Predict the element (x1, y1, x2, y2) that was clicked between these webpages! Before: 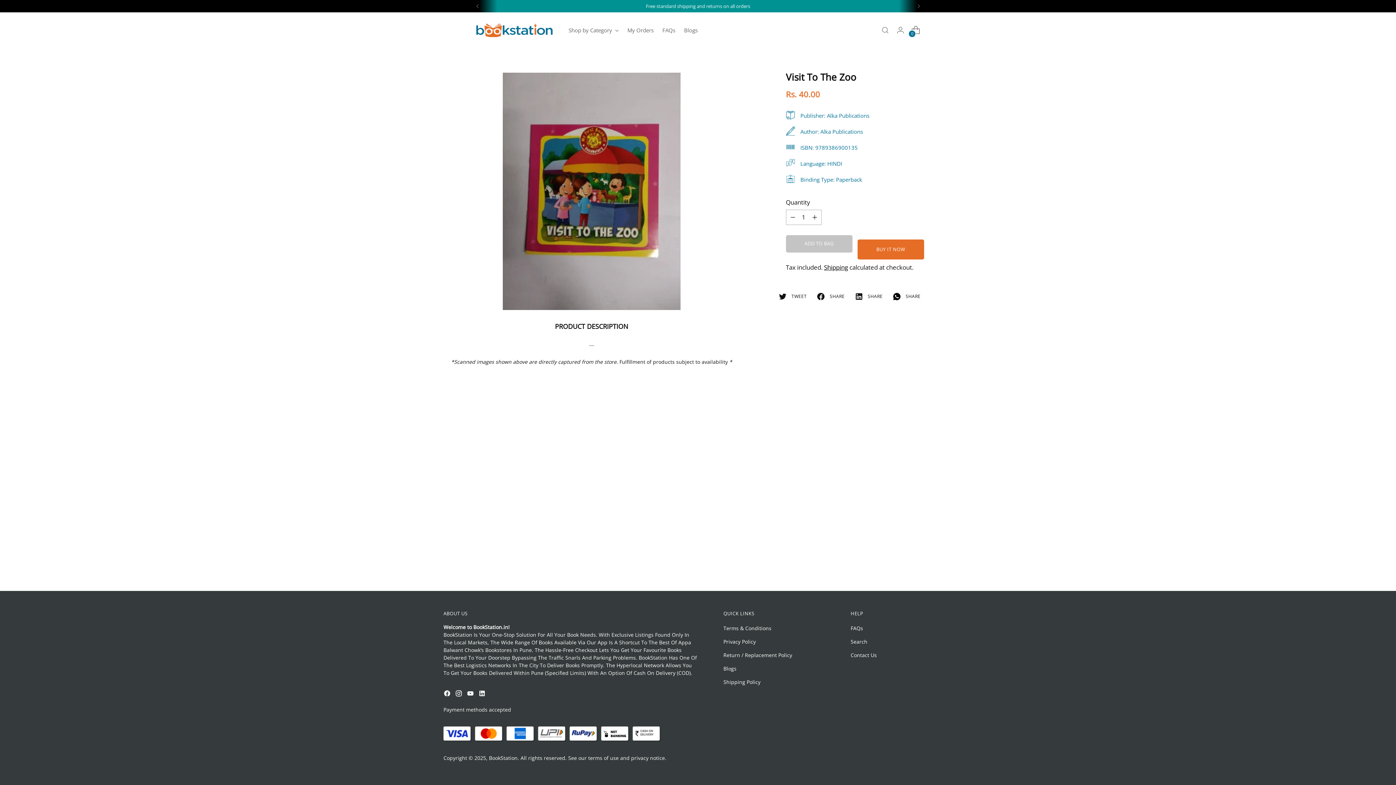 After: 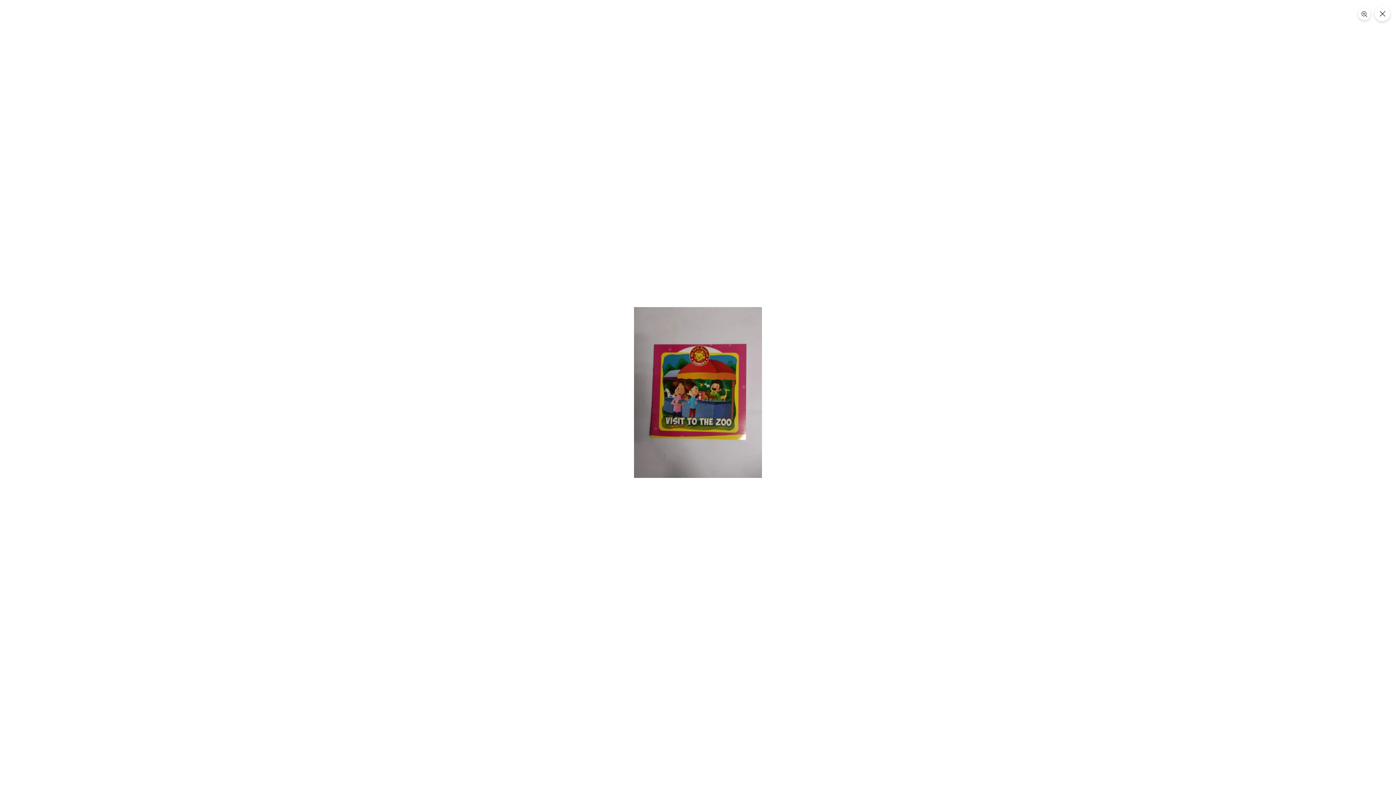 Action: bbox: (443, 66, 739, 310)